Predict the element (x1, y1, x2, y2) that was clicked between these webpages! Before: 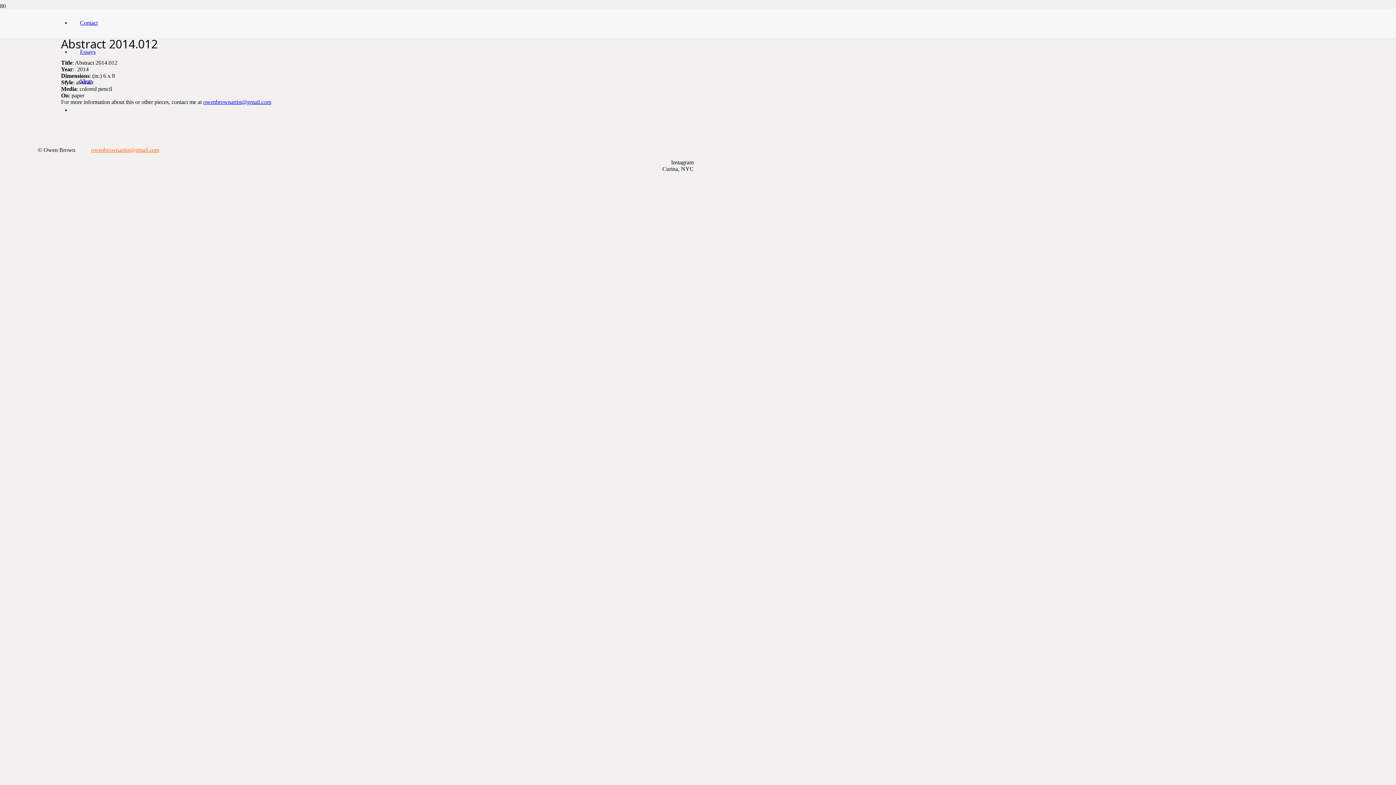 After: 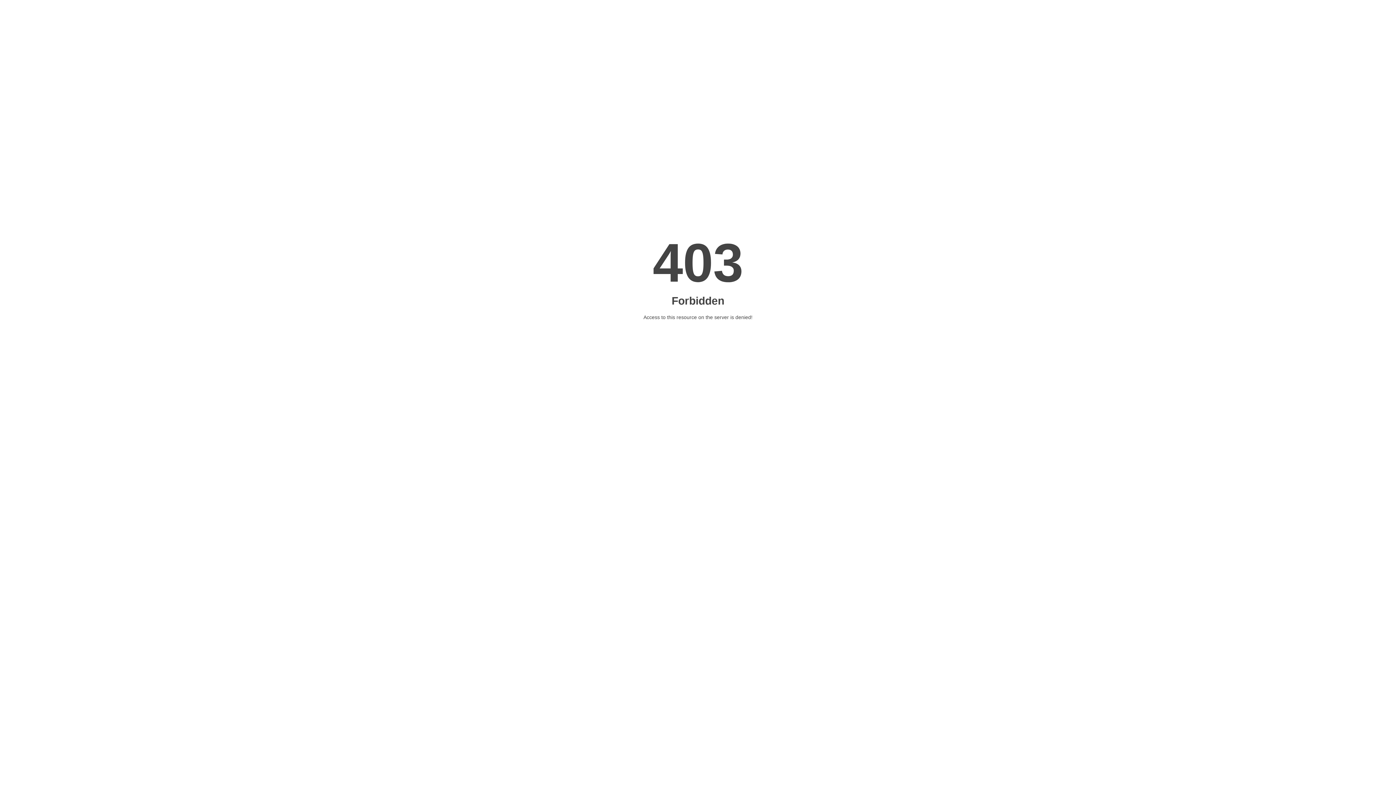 Action: label: Essays bbox: (70, 48, 104, 54)